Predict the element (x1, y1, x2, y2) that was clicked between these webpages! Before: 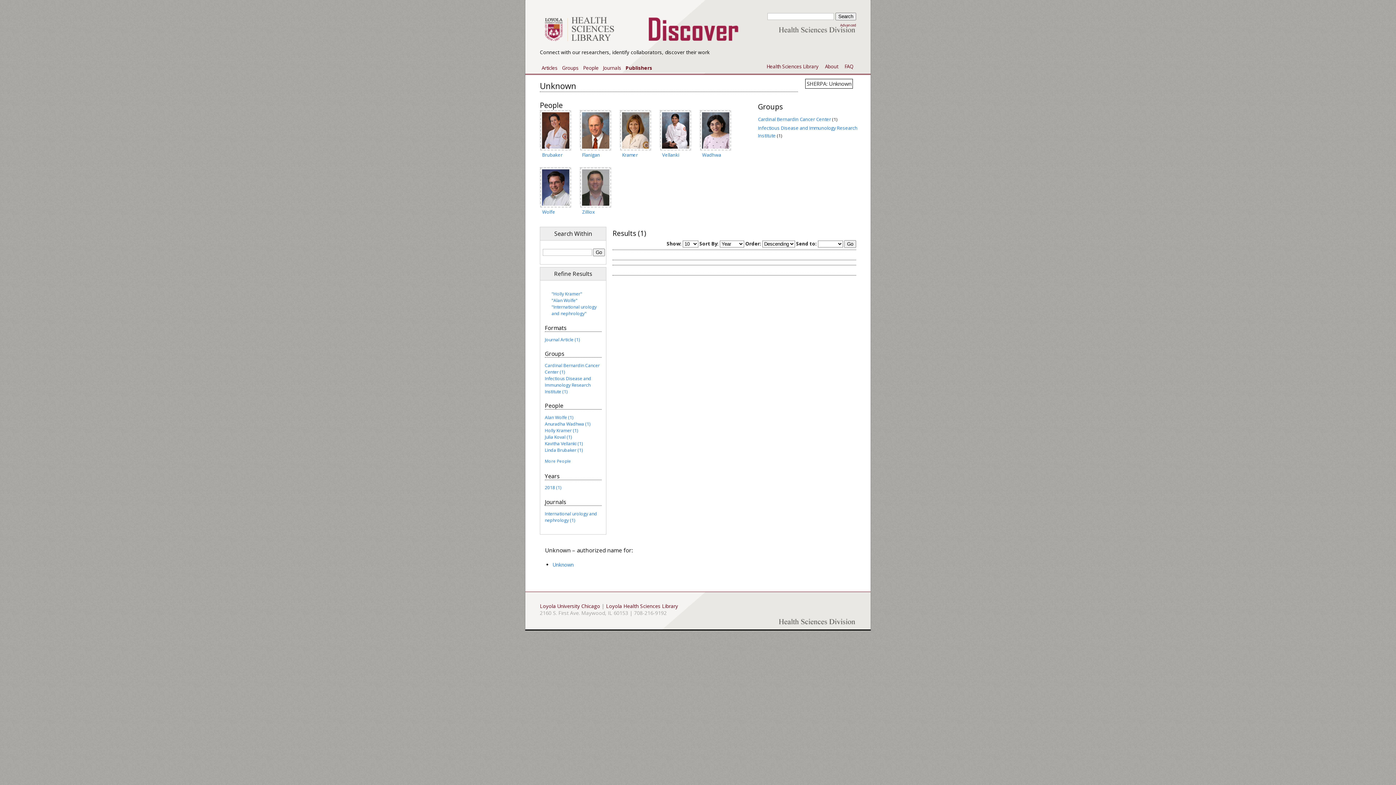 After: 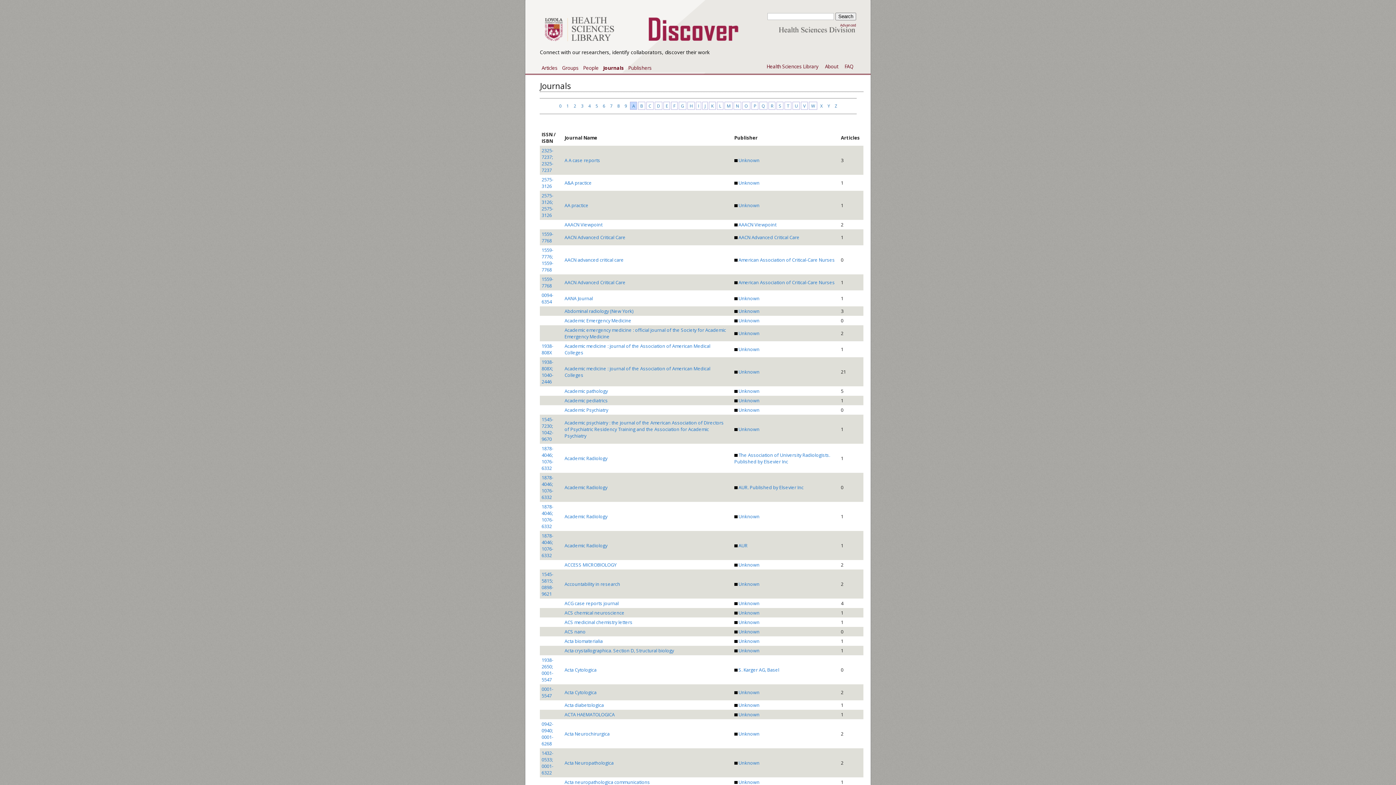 Action: bbox: (601, 63, 623, 73) label: Journals